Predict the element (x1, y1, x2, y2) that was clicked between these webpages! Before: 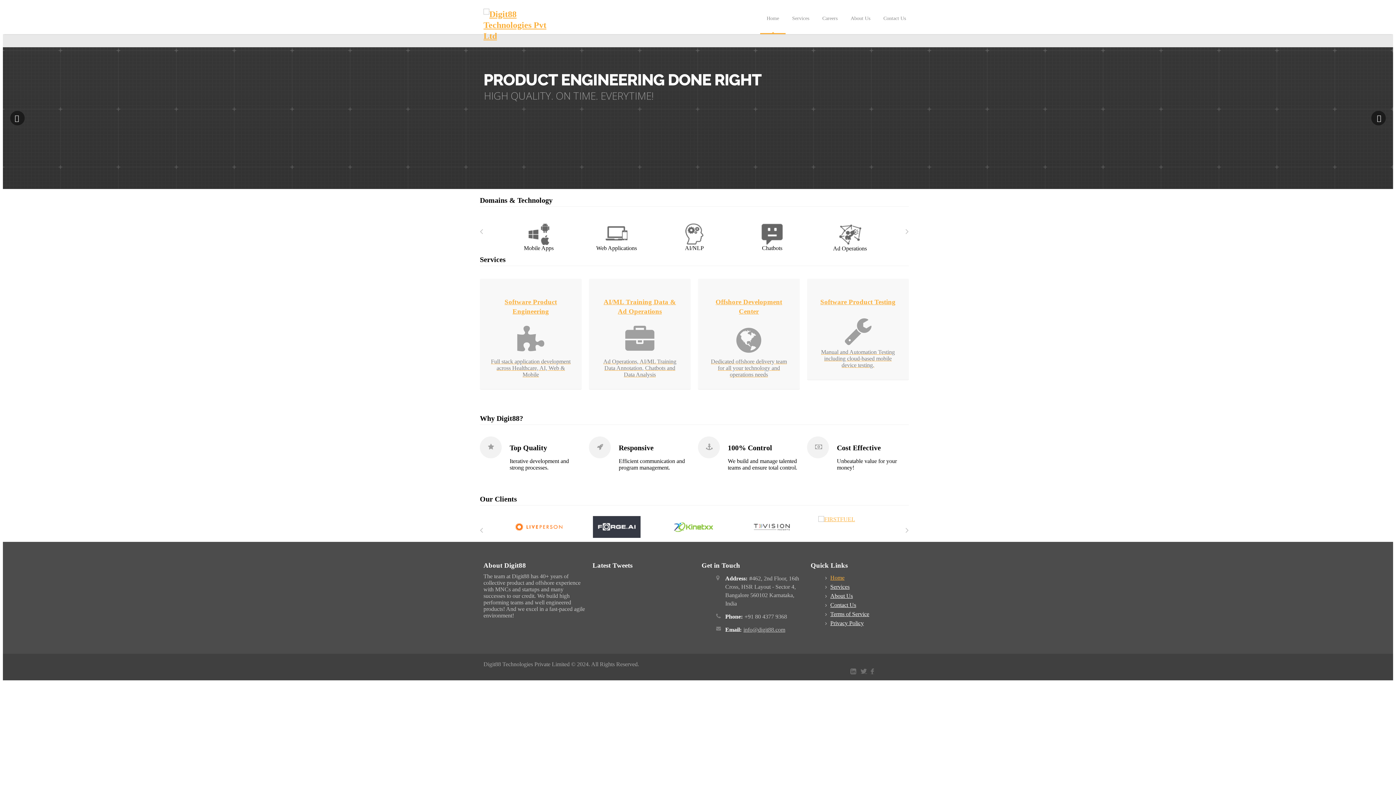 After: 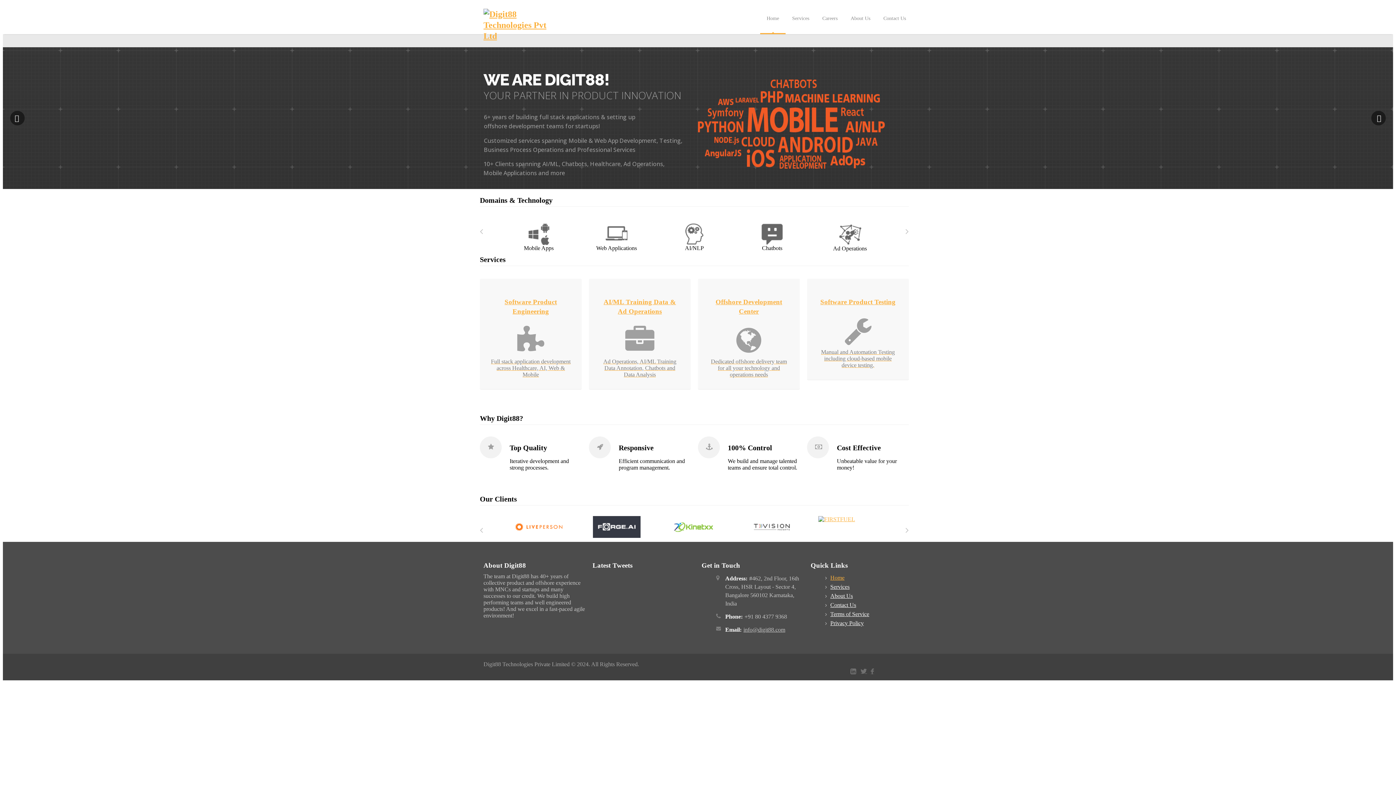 Action: label: AI/ML Training Data & Ad Operations

Ad Operations, AI/ML Training Data Annotation, Chatbots and Data Analysis bbox: (589, 278, 690, 389)